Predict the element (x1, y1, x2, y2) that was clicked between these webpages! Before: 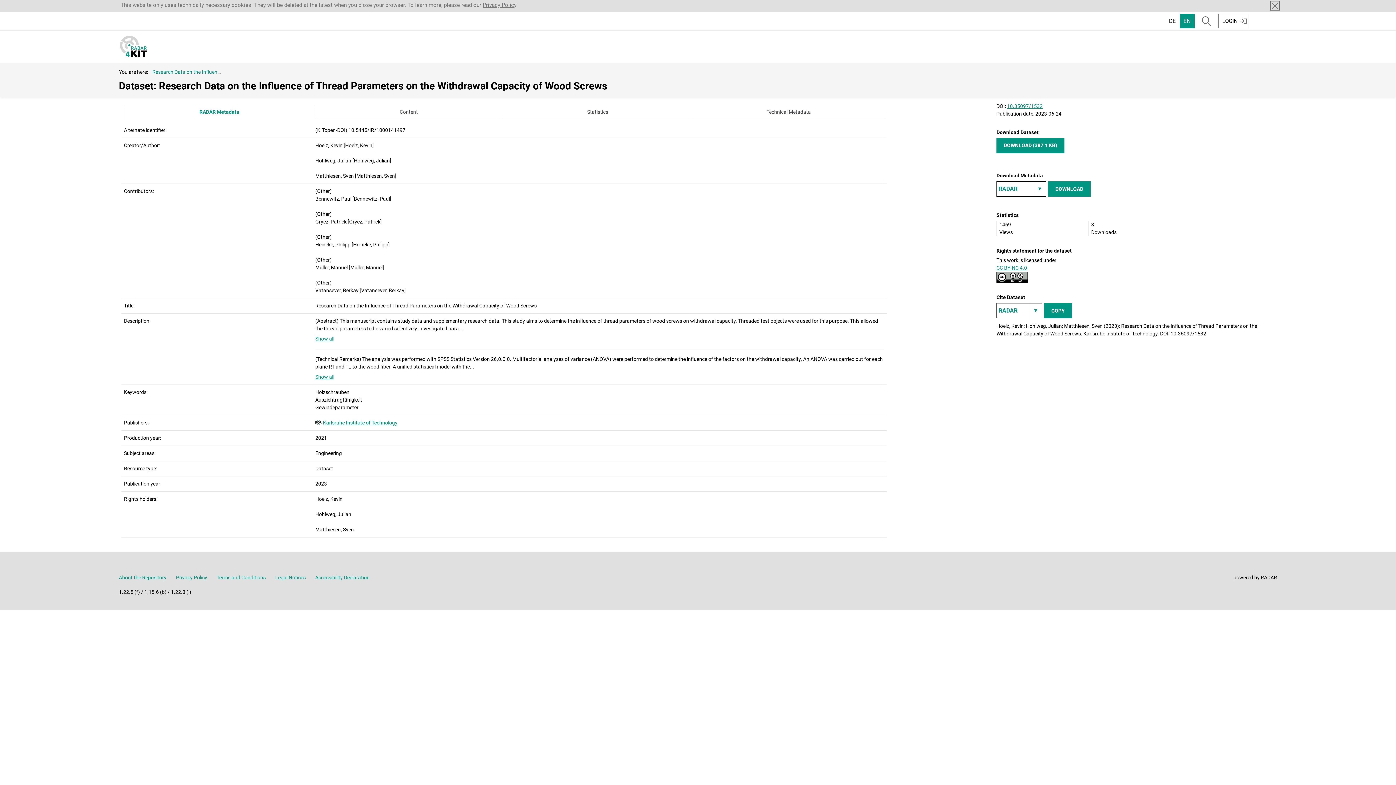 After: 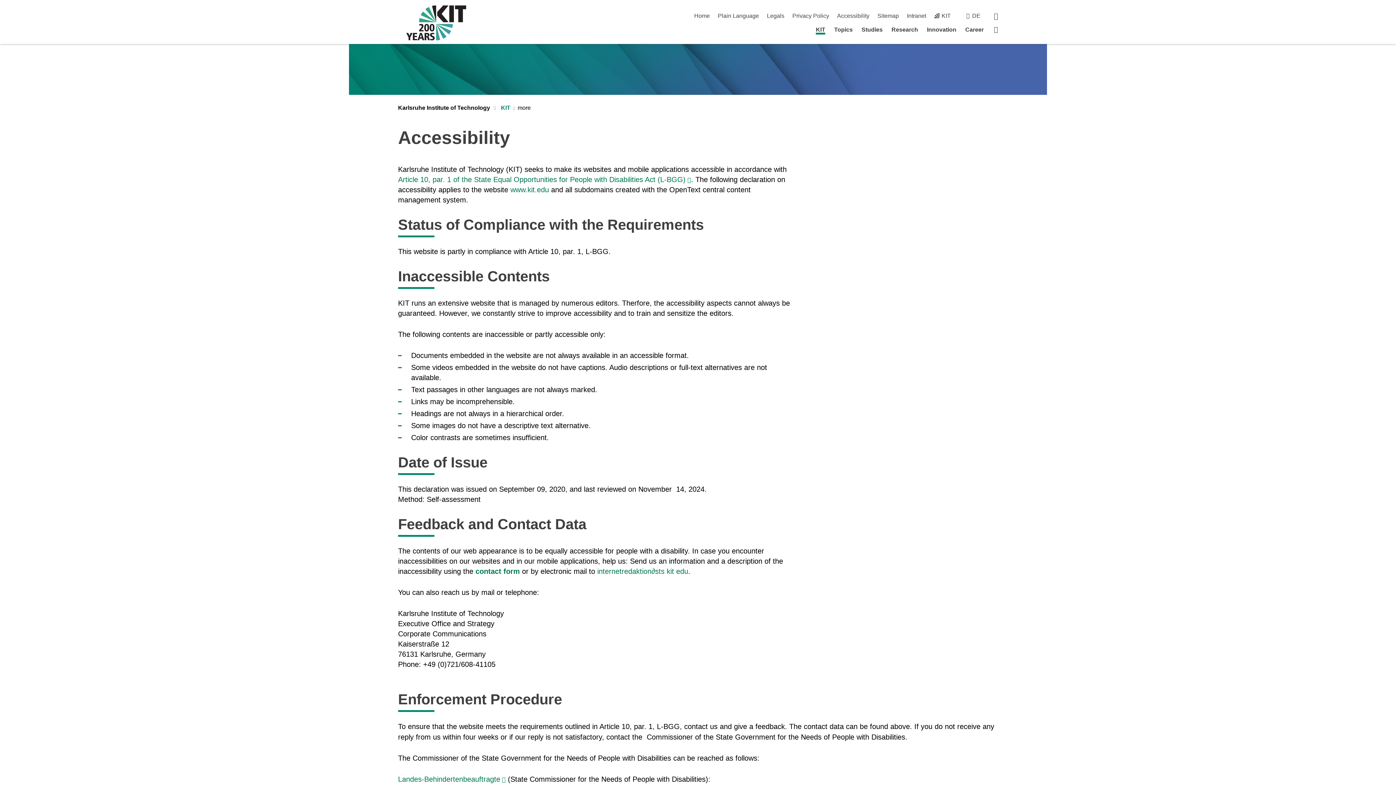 Action: bbox: (315, 574, 369, 580) label: Accessibility Declaration